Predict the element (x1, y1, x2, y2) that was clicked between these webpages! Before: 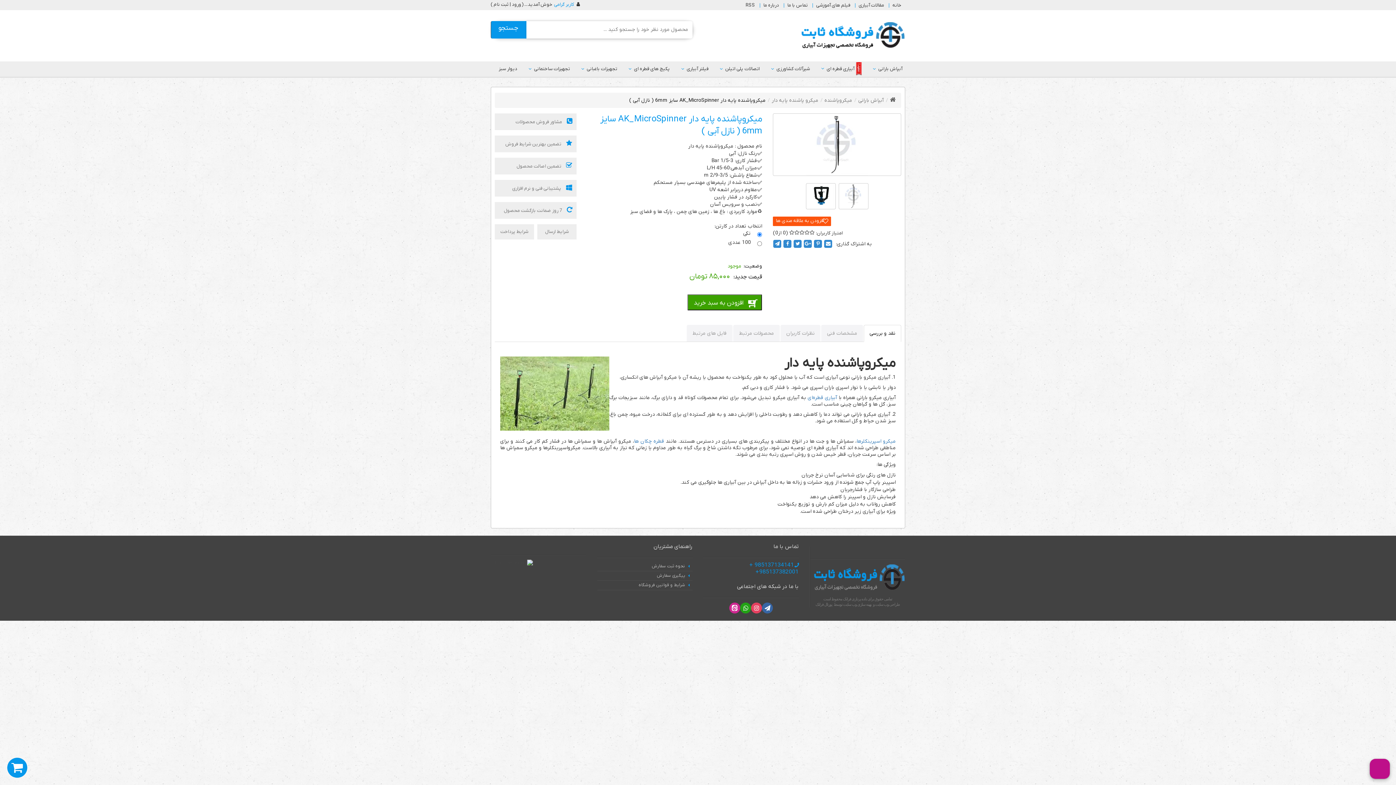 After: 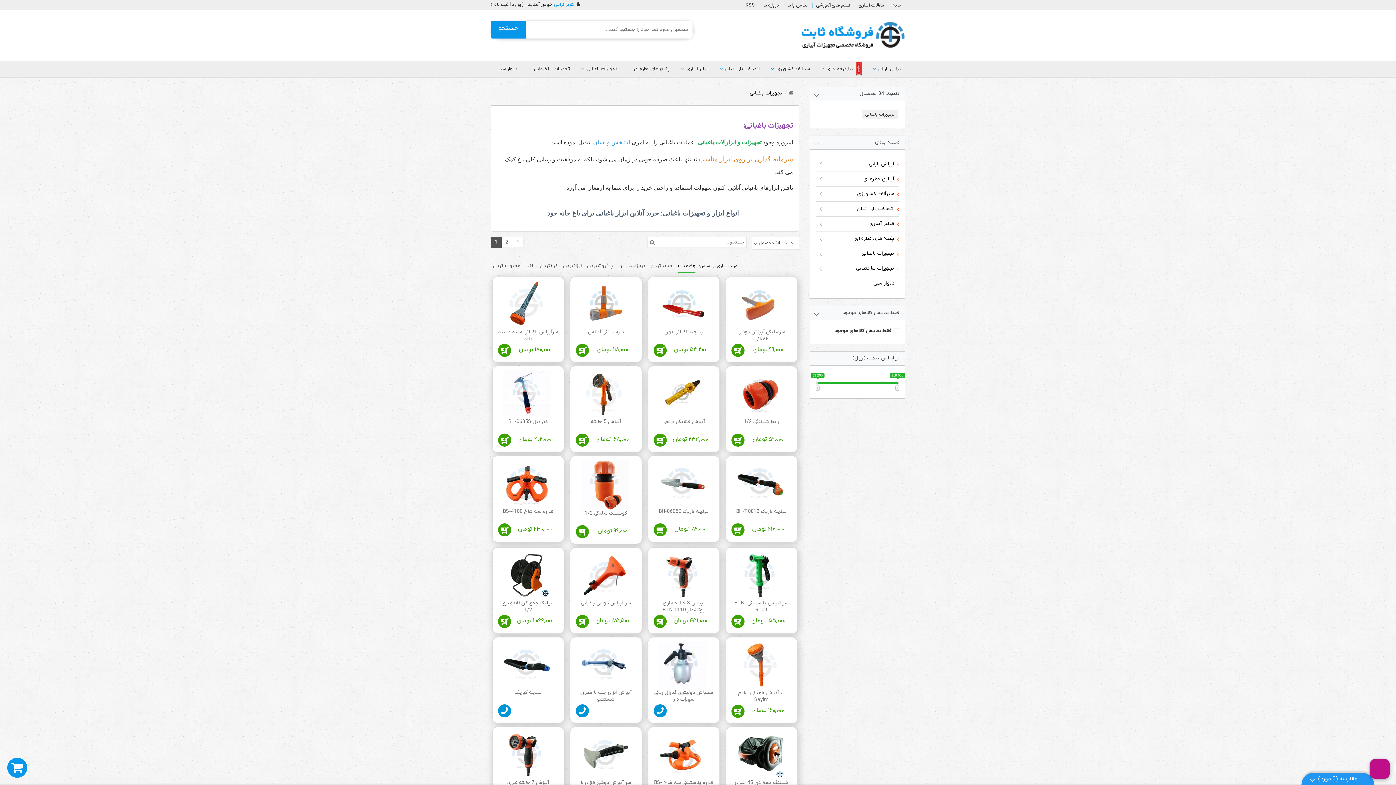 Action: bbox: (578, 61, 625, 76) label: تجهیزات باغبانی